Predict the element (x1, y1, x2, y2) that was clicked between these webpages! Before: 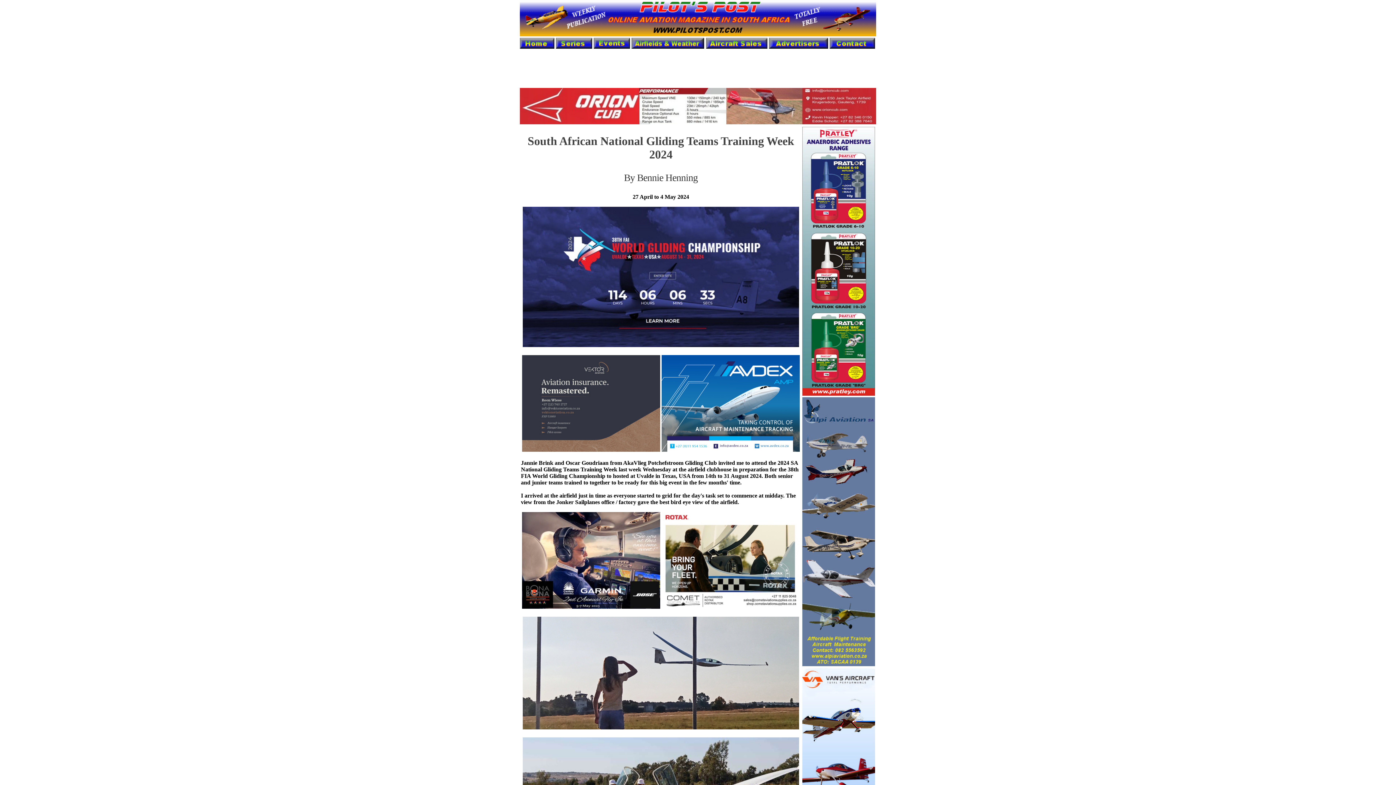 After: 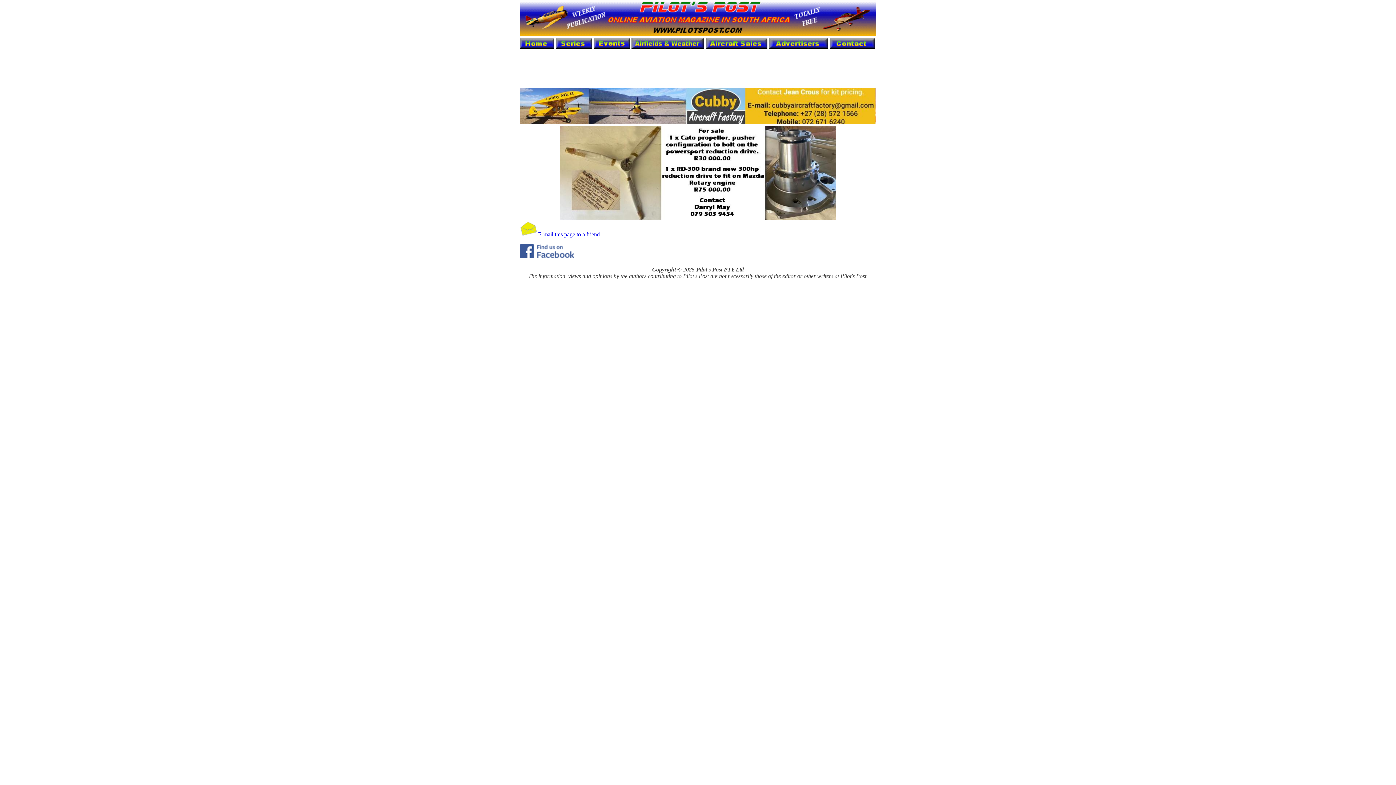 Action: bbox: (705, 43, 767, 49)